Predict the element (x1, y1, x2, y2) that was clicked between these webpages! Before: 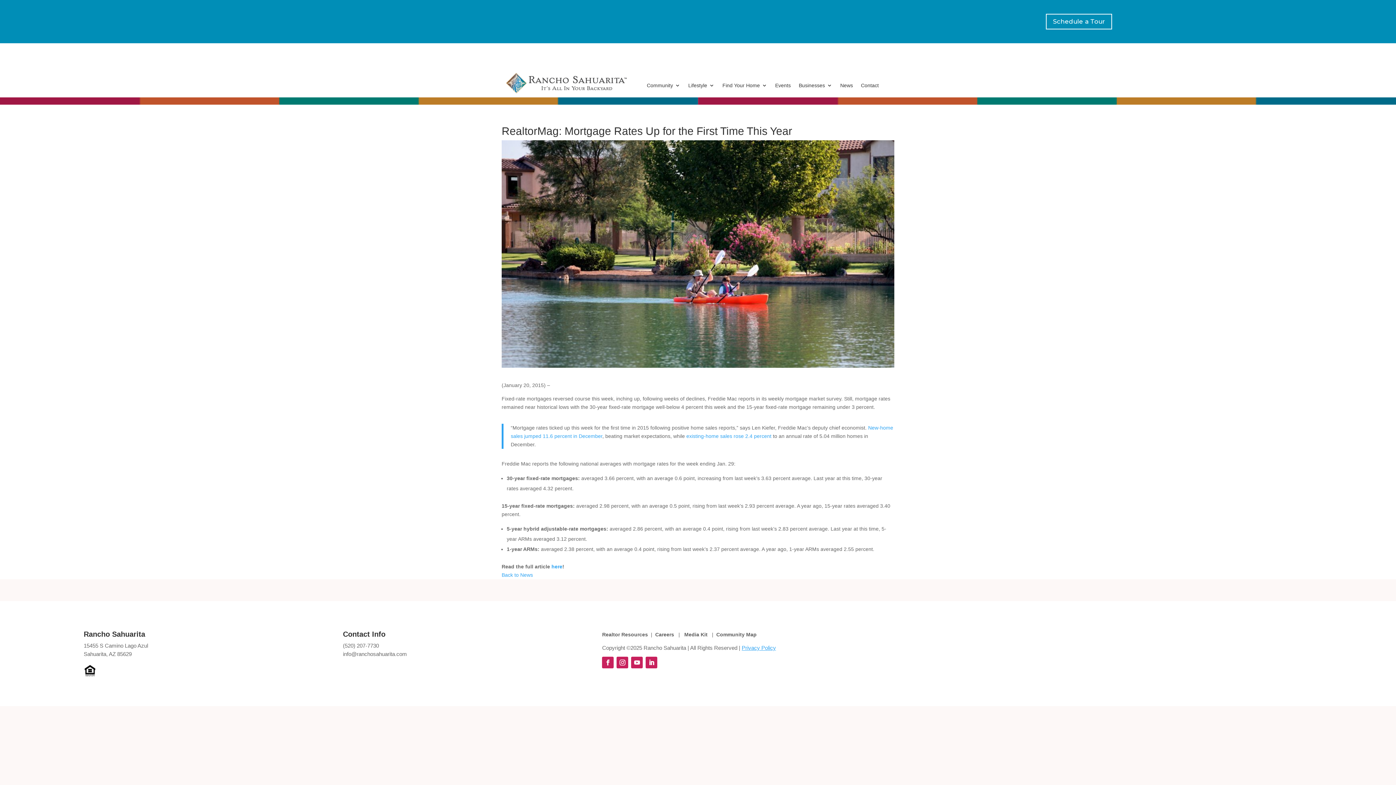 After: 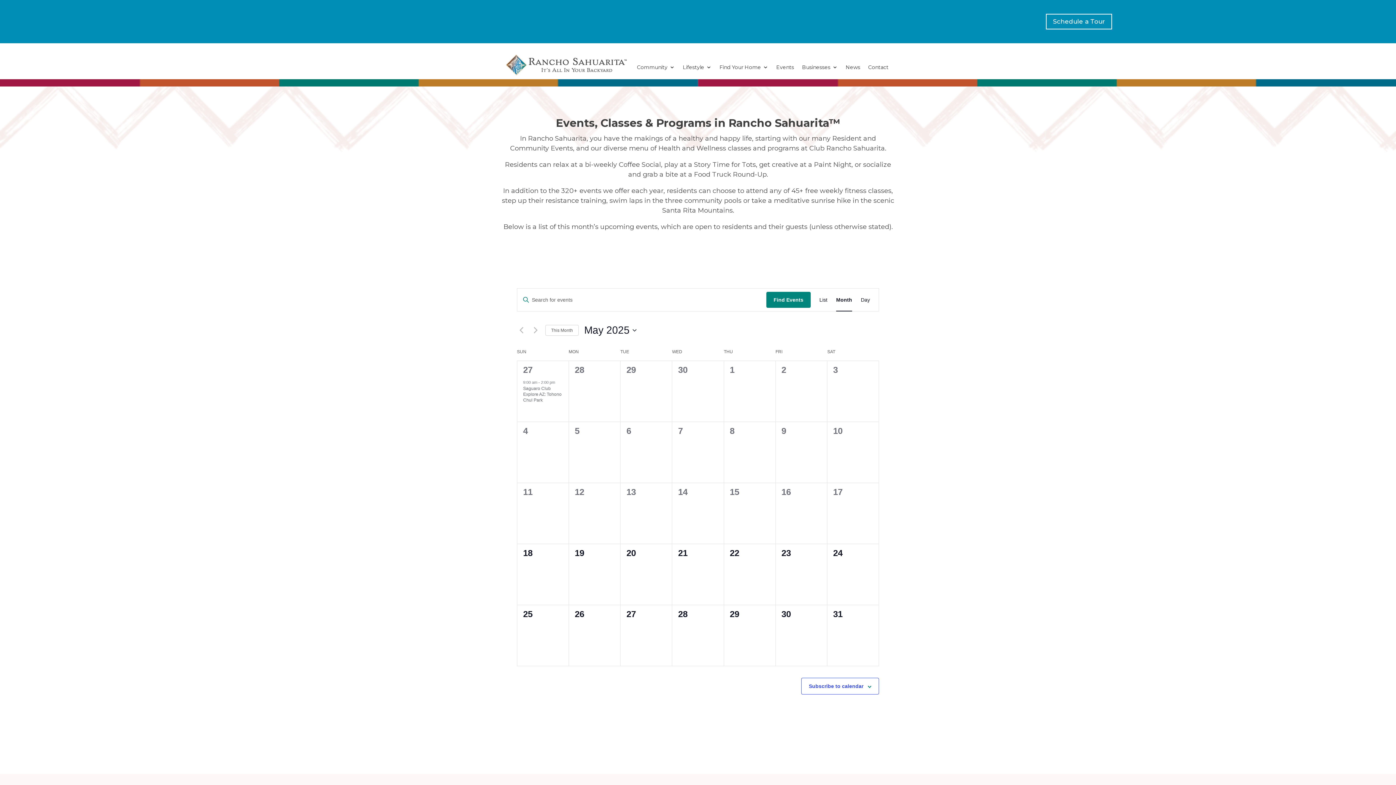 Action: label: Events bbox: (775, 82, 791, 90)